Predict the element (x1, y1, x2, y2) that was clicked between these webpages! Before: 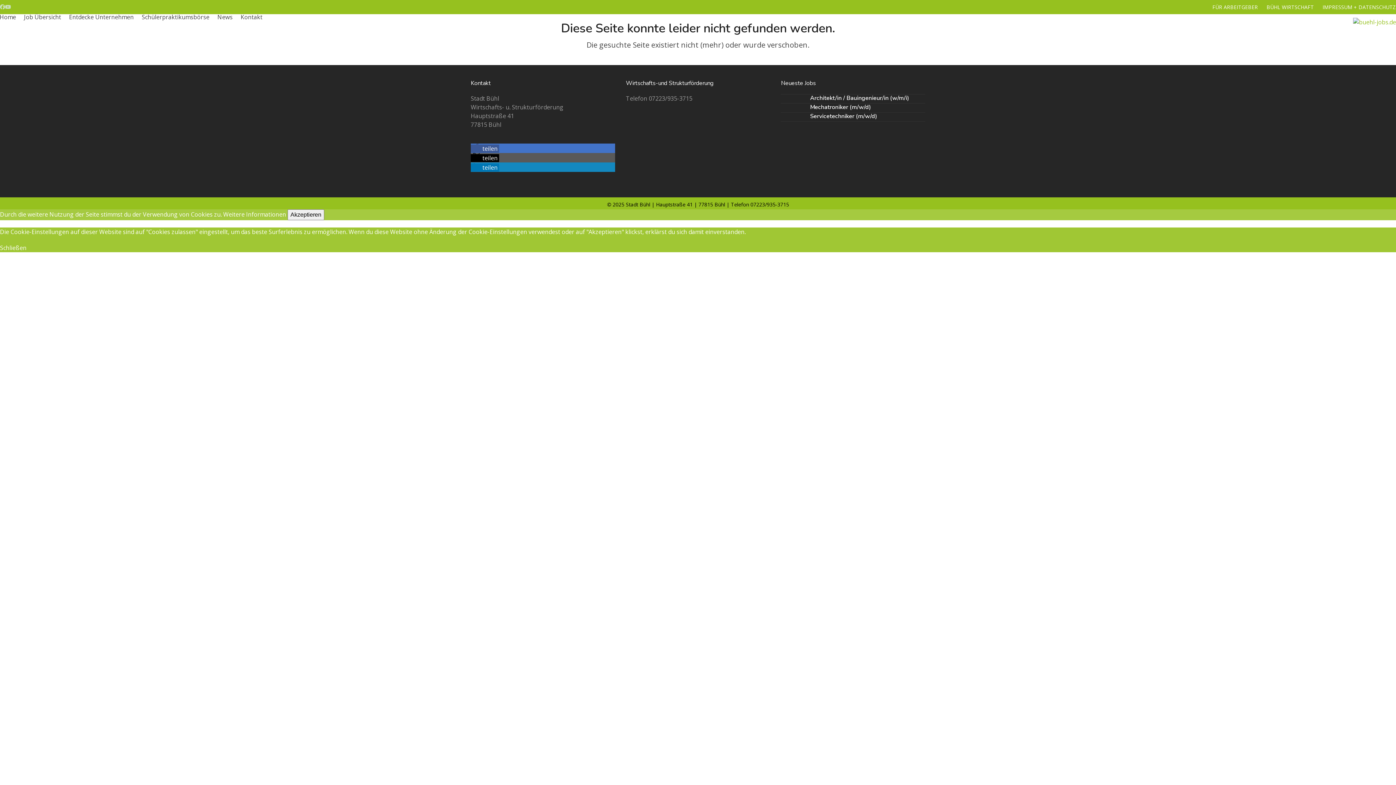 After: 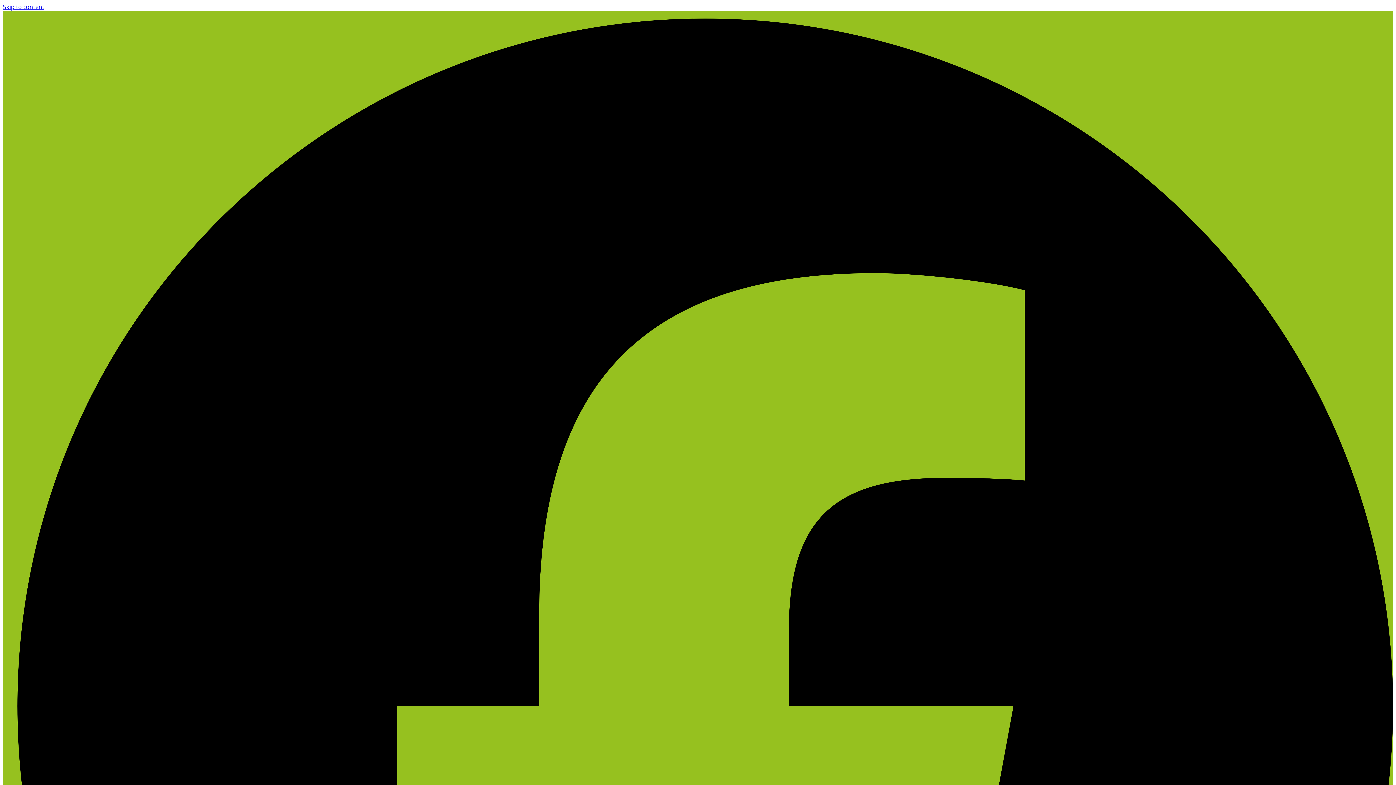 Action: label: Mechatroniker (m/w/d) bbox: (781, 103, 925, 112)